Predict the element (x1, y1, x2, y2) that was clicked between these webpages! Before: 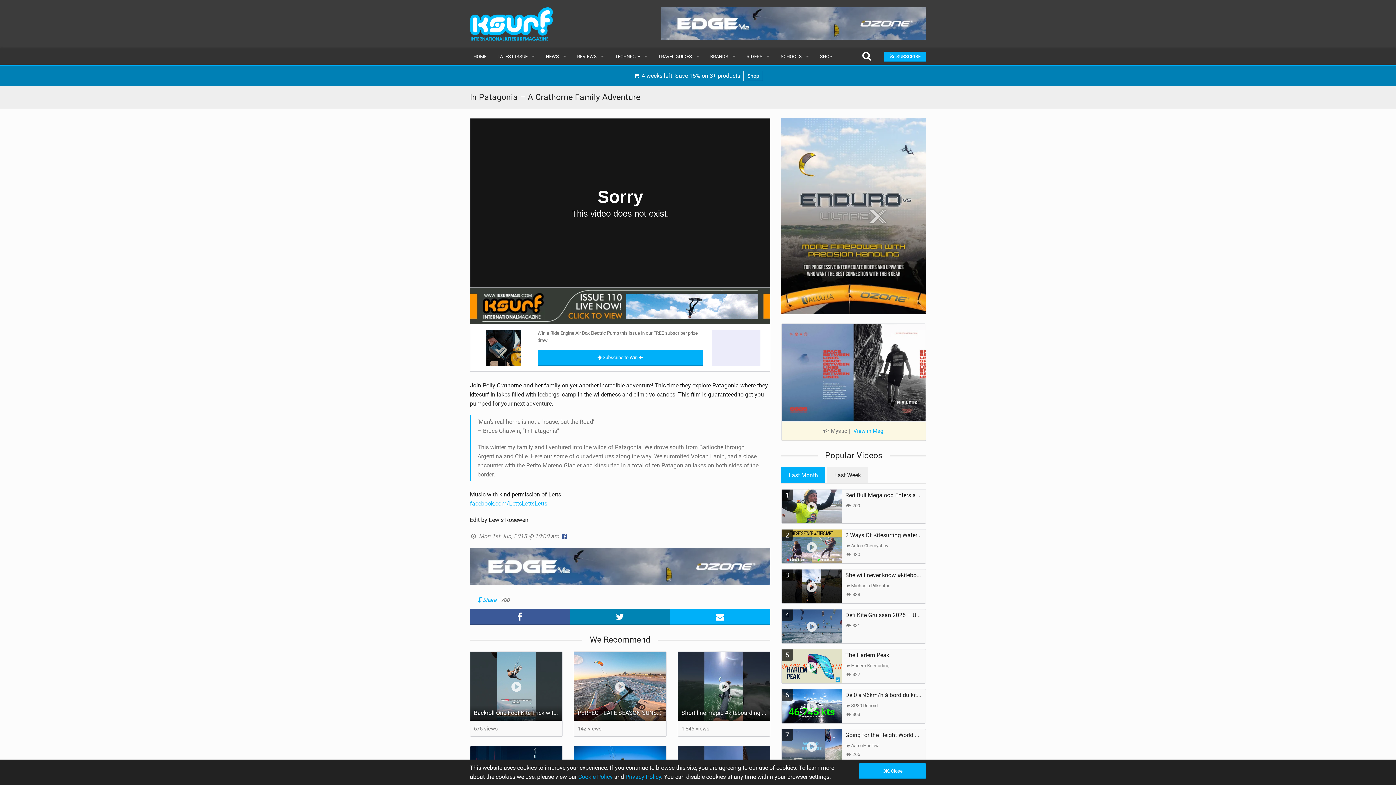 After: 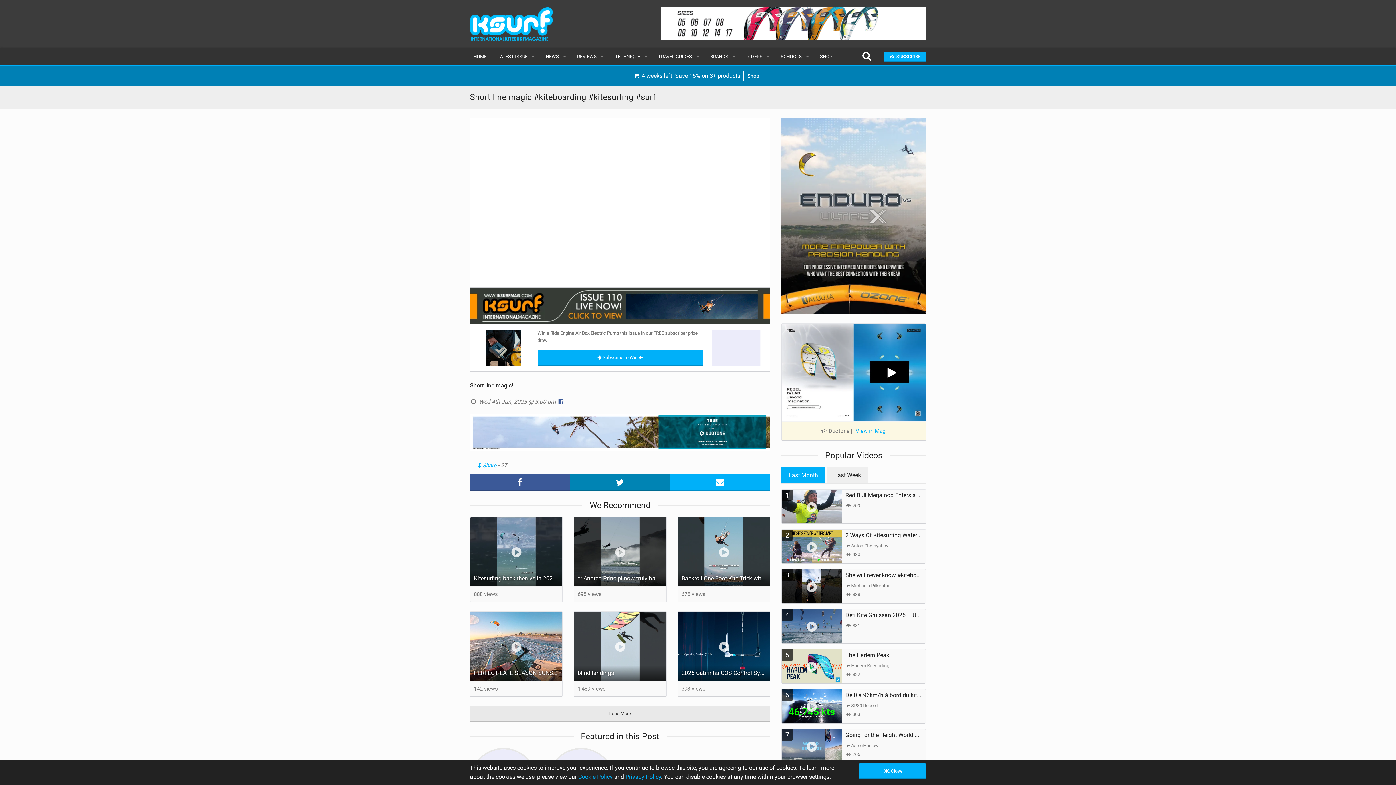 Action: bbox: (678, 705, 770, 721) label: Short line magic #kiteboarding #kitesurfing #surf